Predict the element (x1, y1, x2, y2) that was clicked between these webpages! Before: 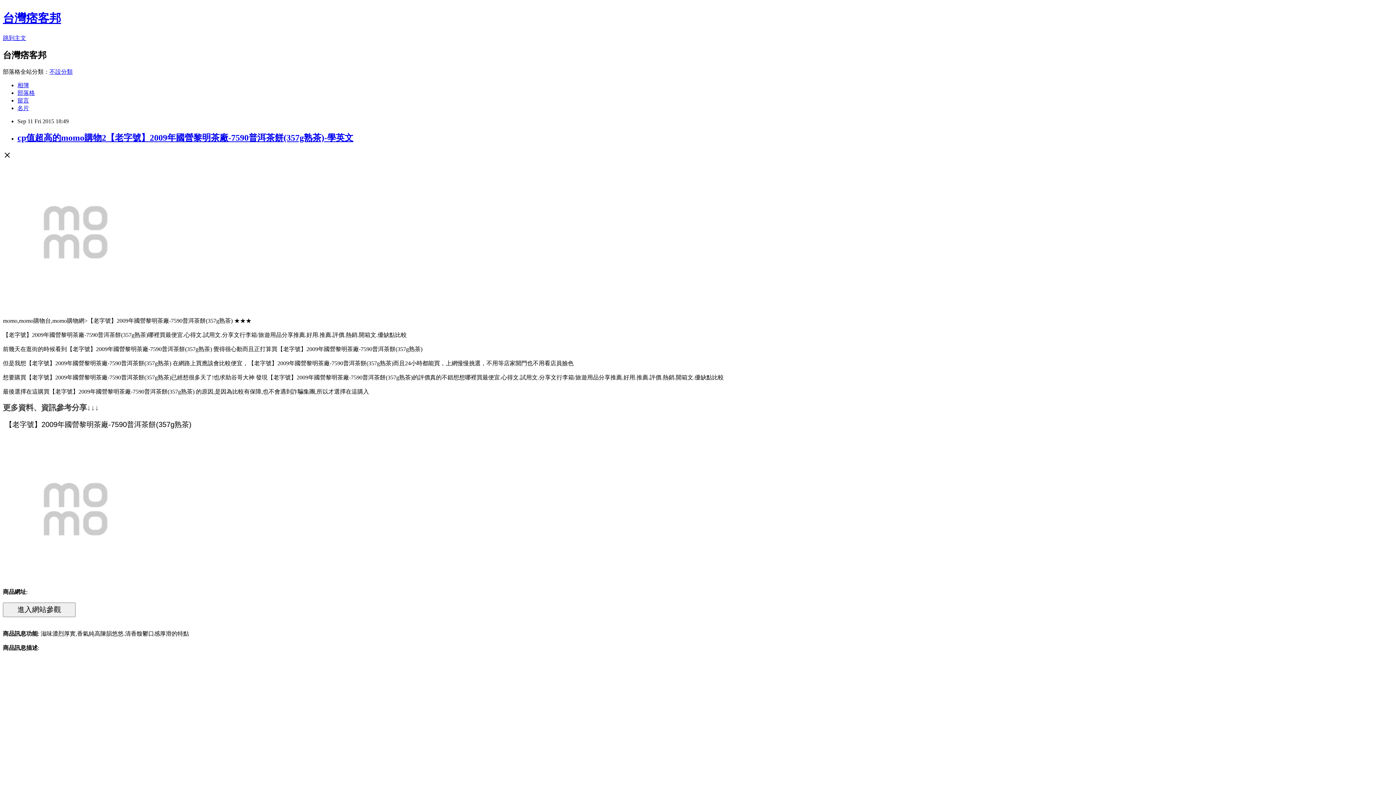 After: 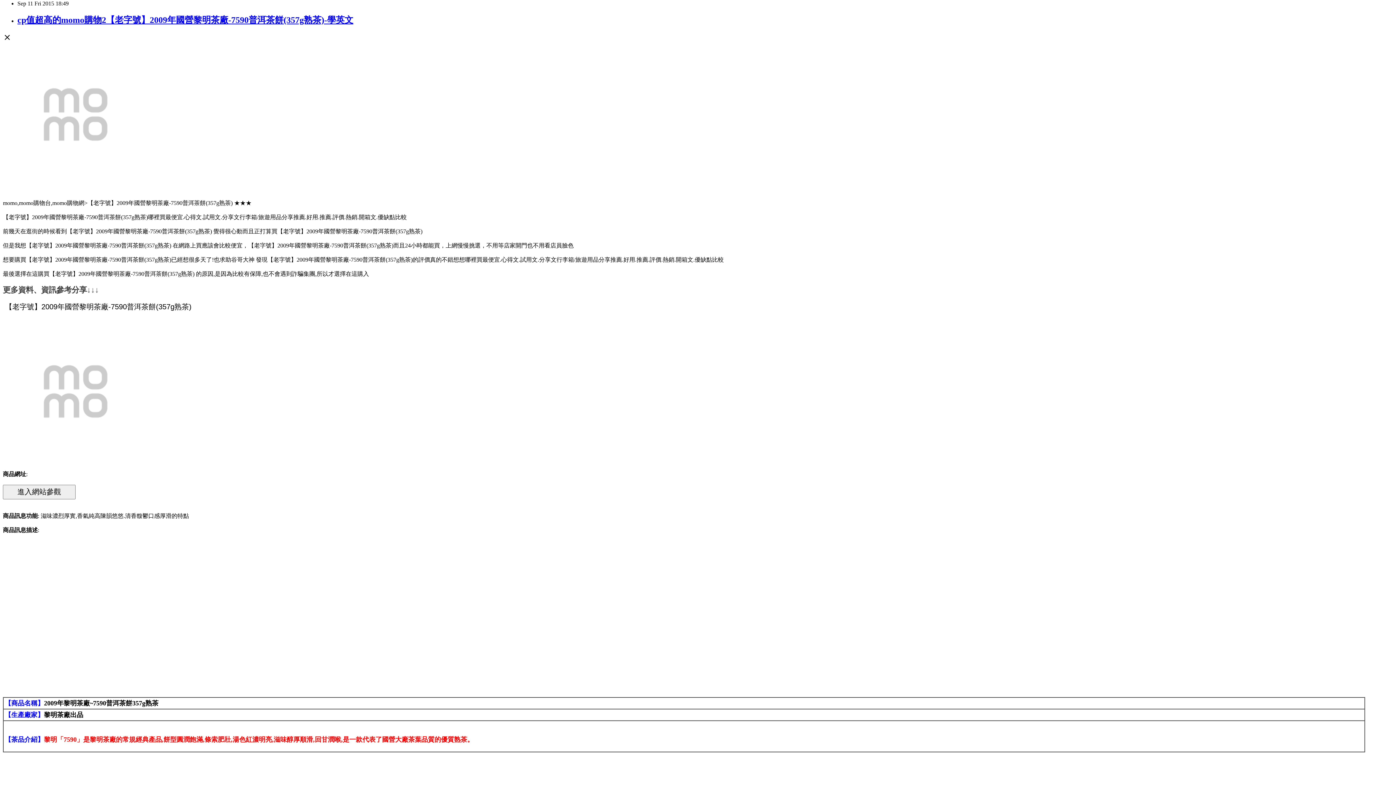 Action: bbox: (2, 34, 26, 41) label: 跳到主文